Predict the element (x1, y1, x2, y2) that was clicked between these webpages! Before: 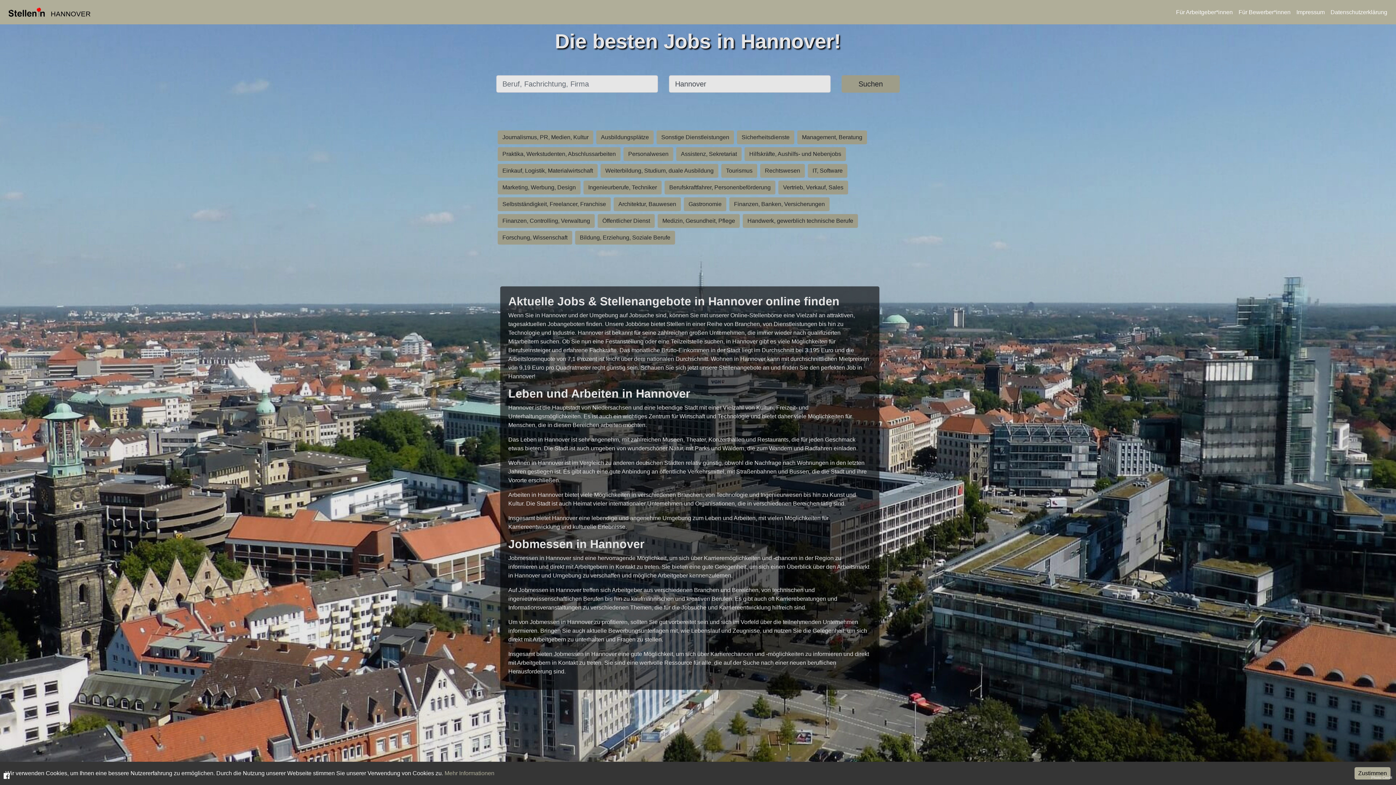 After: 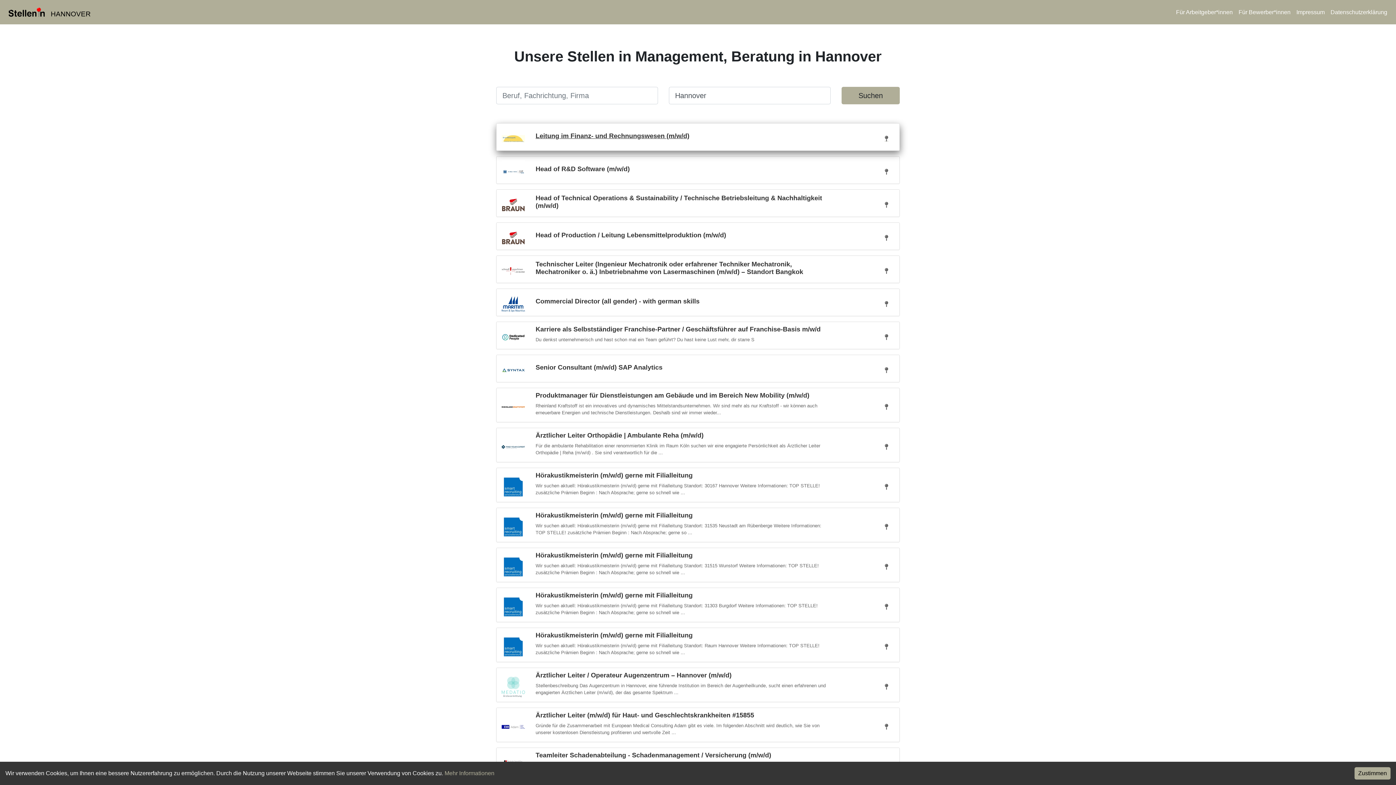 Action: bbox: (796, 133, 868, 140) label: Management, Beratung